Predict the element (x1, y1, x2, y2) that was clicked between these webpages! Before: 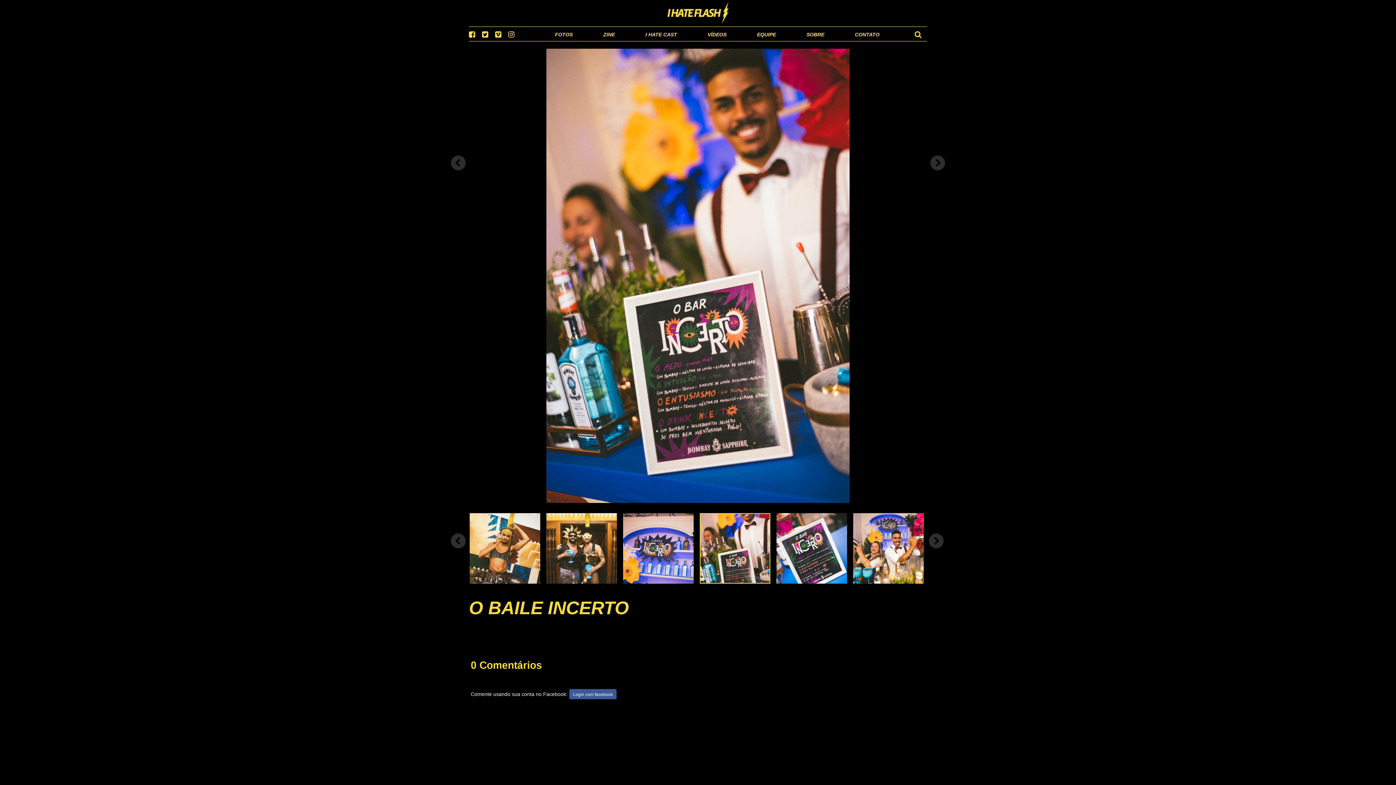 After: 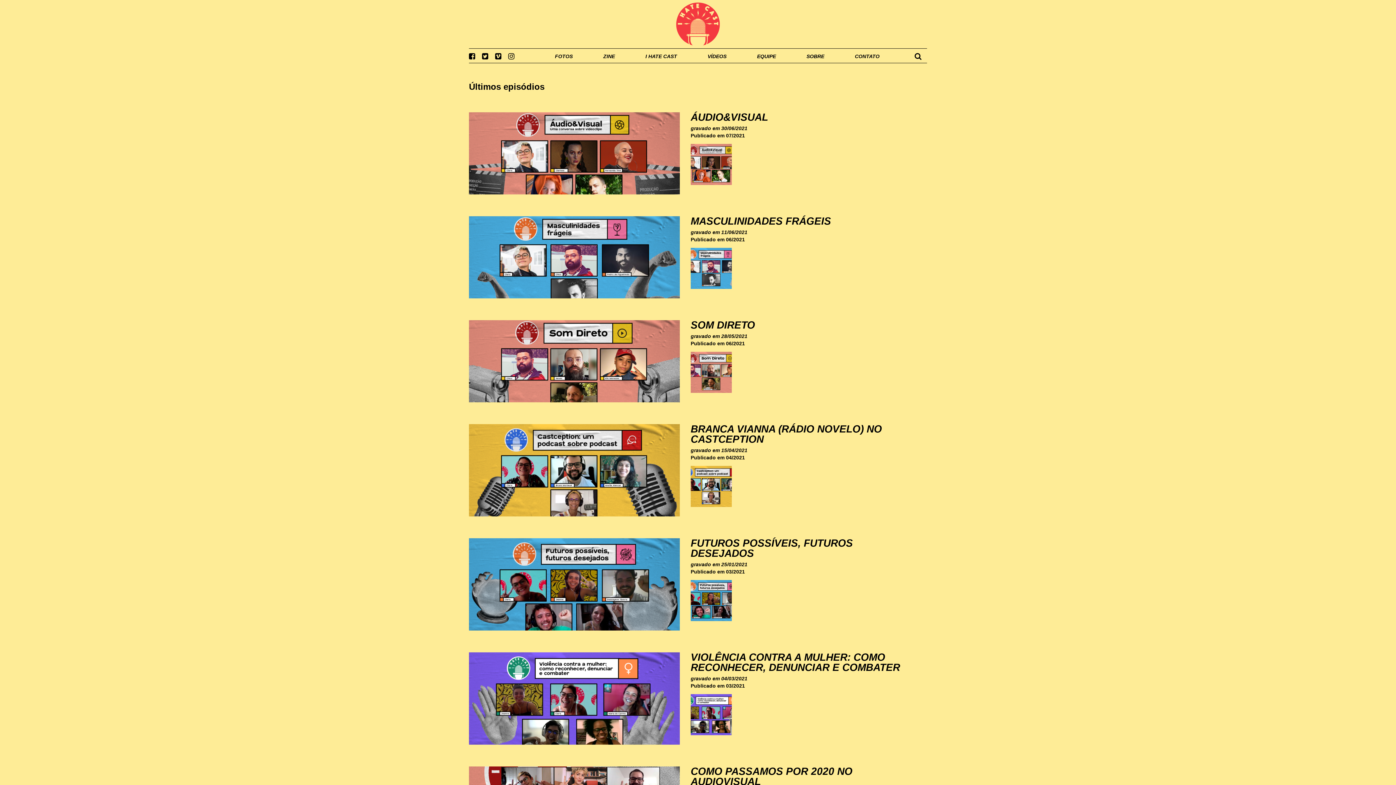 Action: label: I HATE CAST bbox: (645, 31, 677, 37)